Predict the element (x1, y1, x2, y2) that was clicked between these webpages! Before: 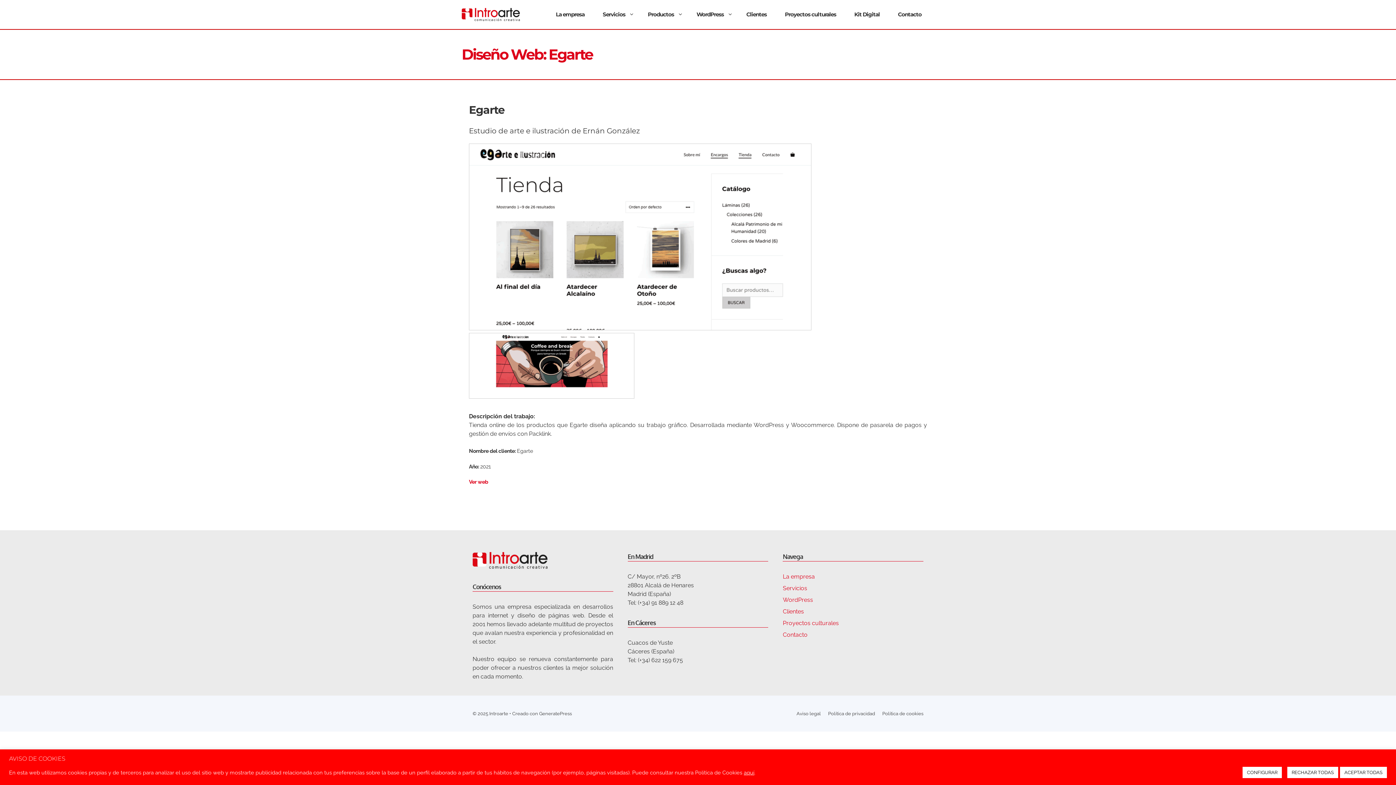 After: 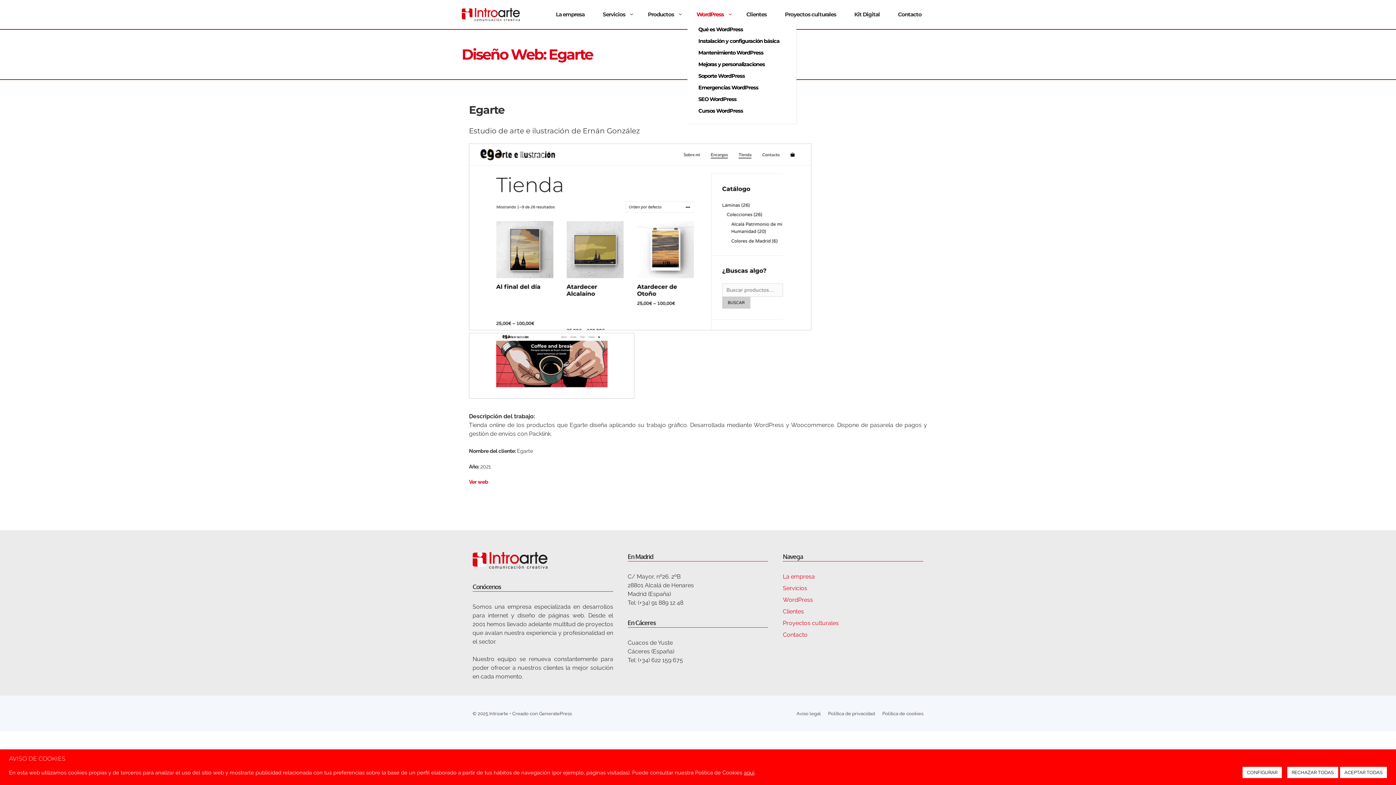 Action: label: WordPress bbox: (687, 5, 737, 23)